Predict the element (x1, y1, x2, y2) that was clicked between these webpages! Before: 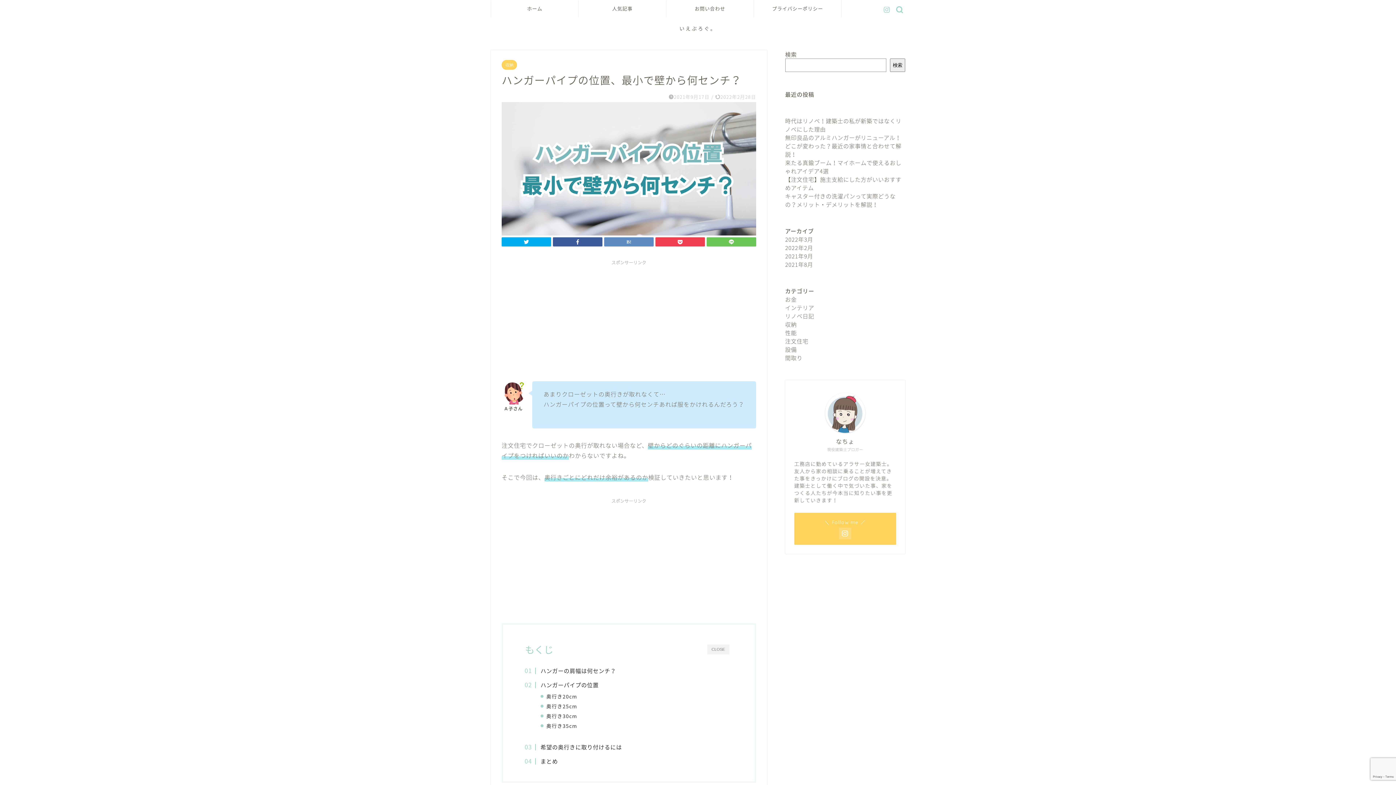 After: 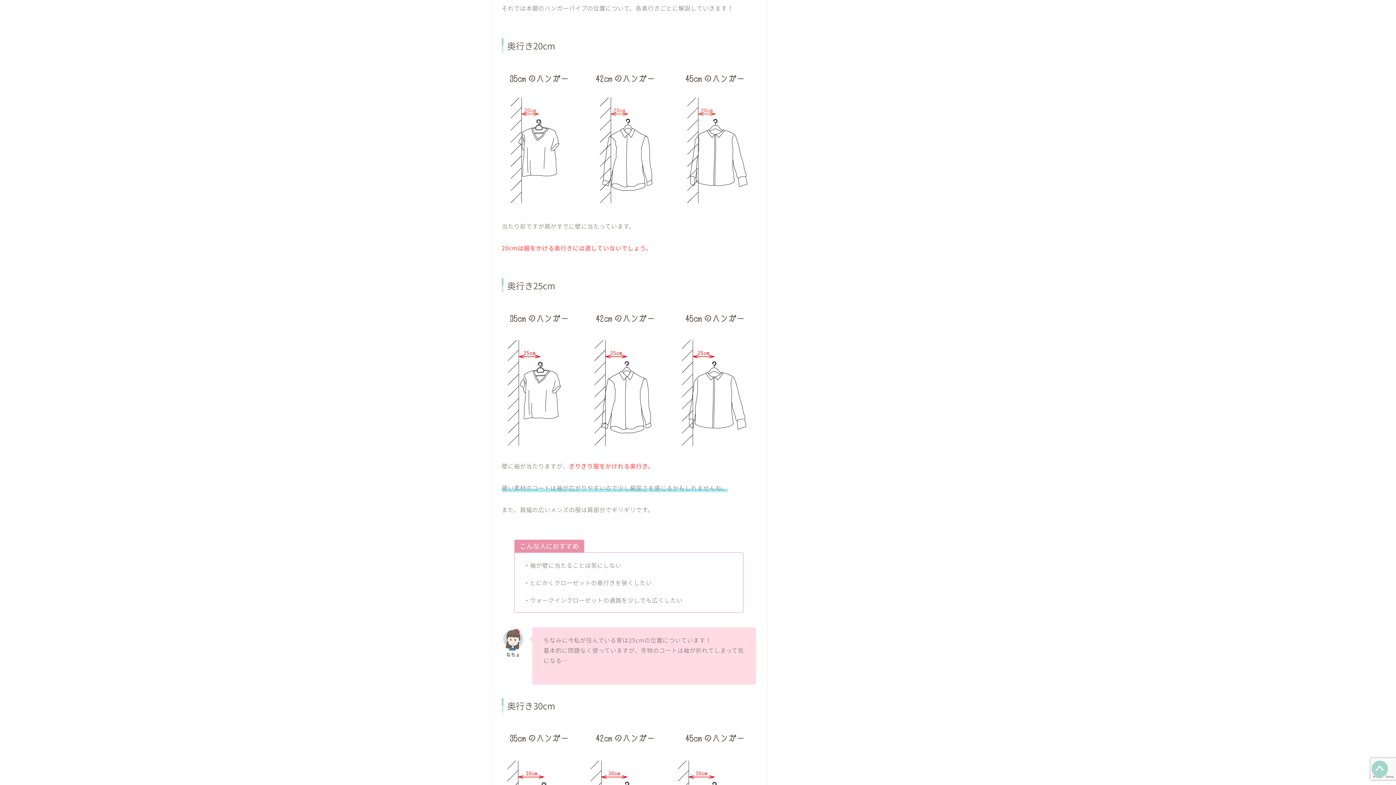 Action: bbox: (546, 693, 577, 700) label: 奥行き20cm